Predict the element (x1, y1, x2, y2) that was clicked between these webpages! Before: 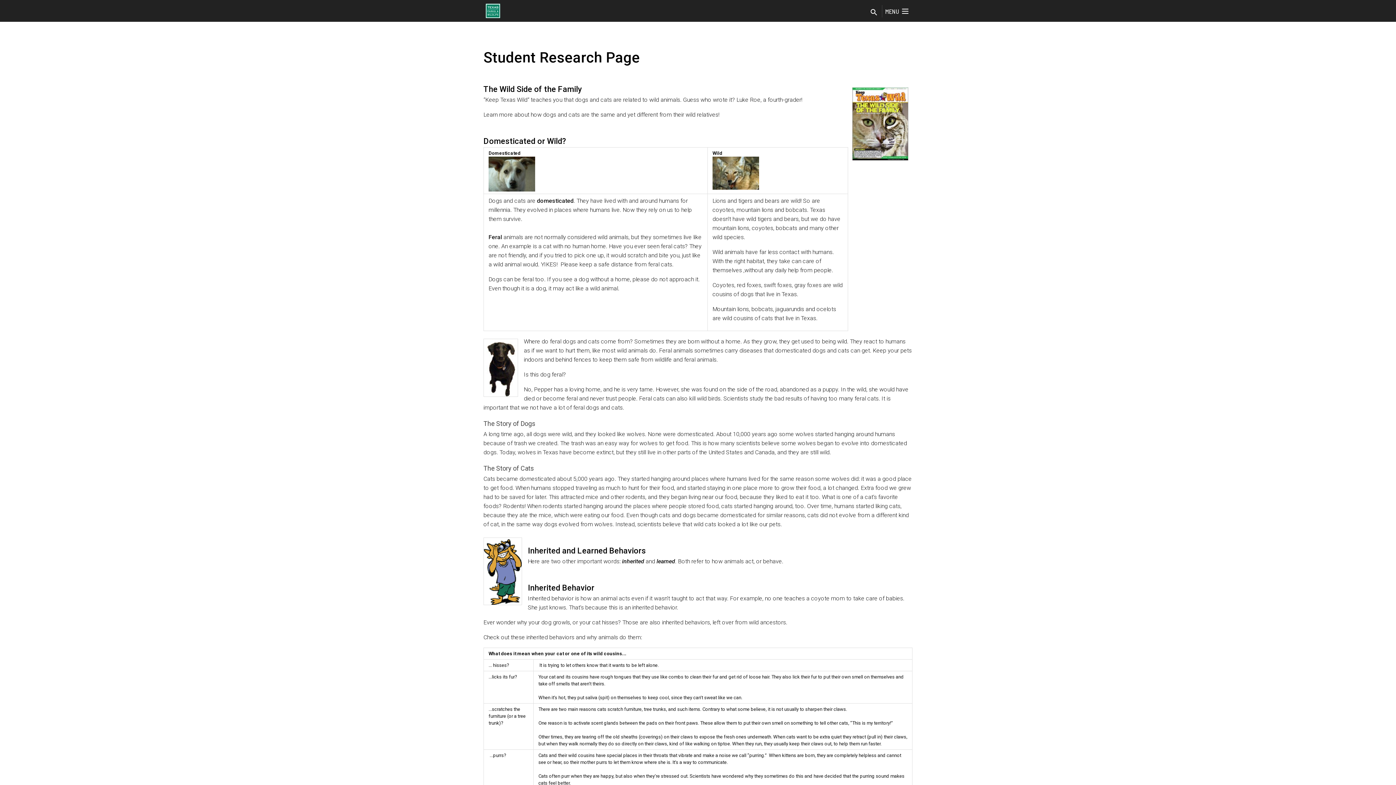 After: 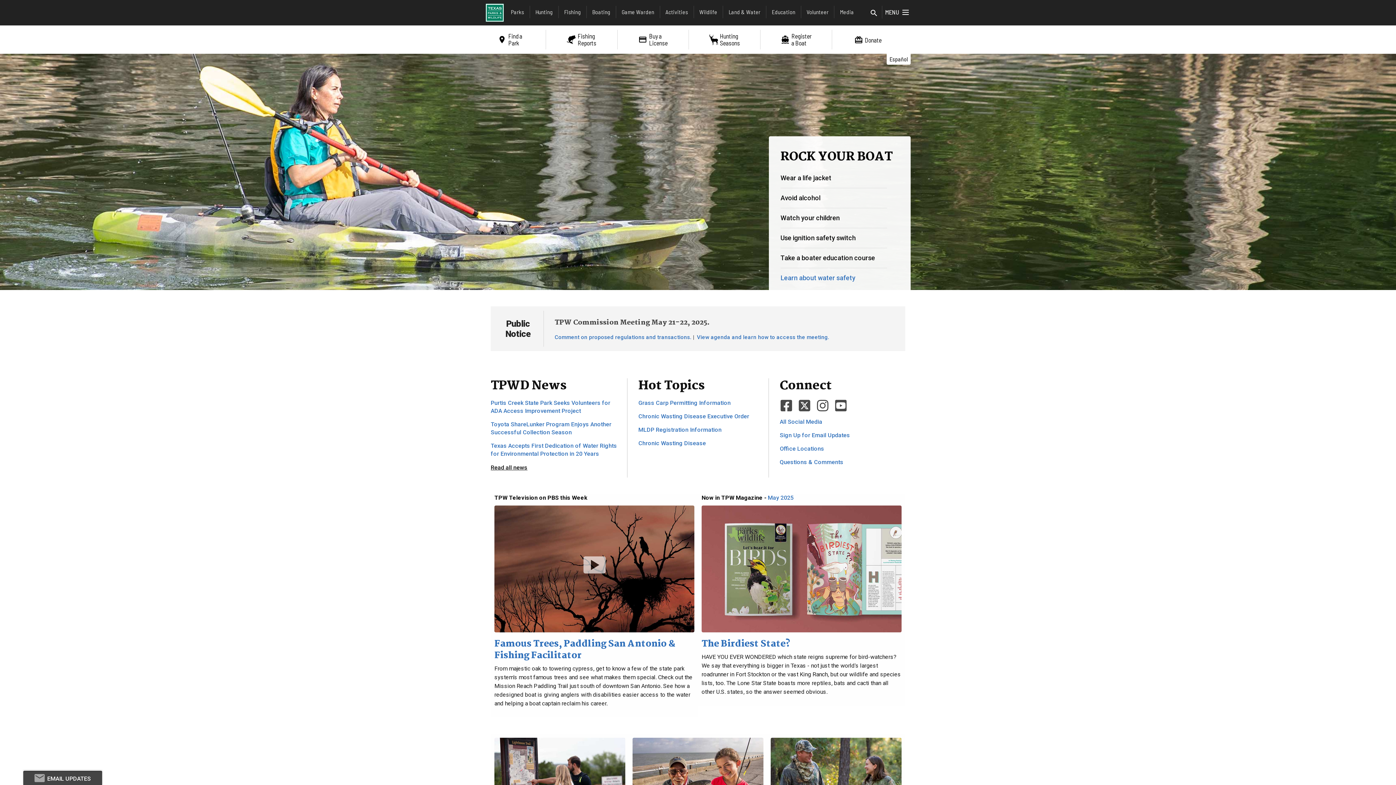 Action: bbox: (485, 7, 500, 13)